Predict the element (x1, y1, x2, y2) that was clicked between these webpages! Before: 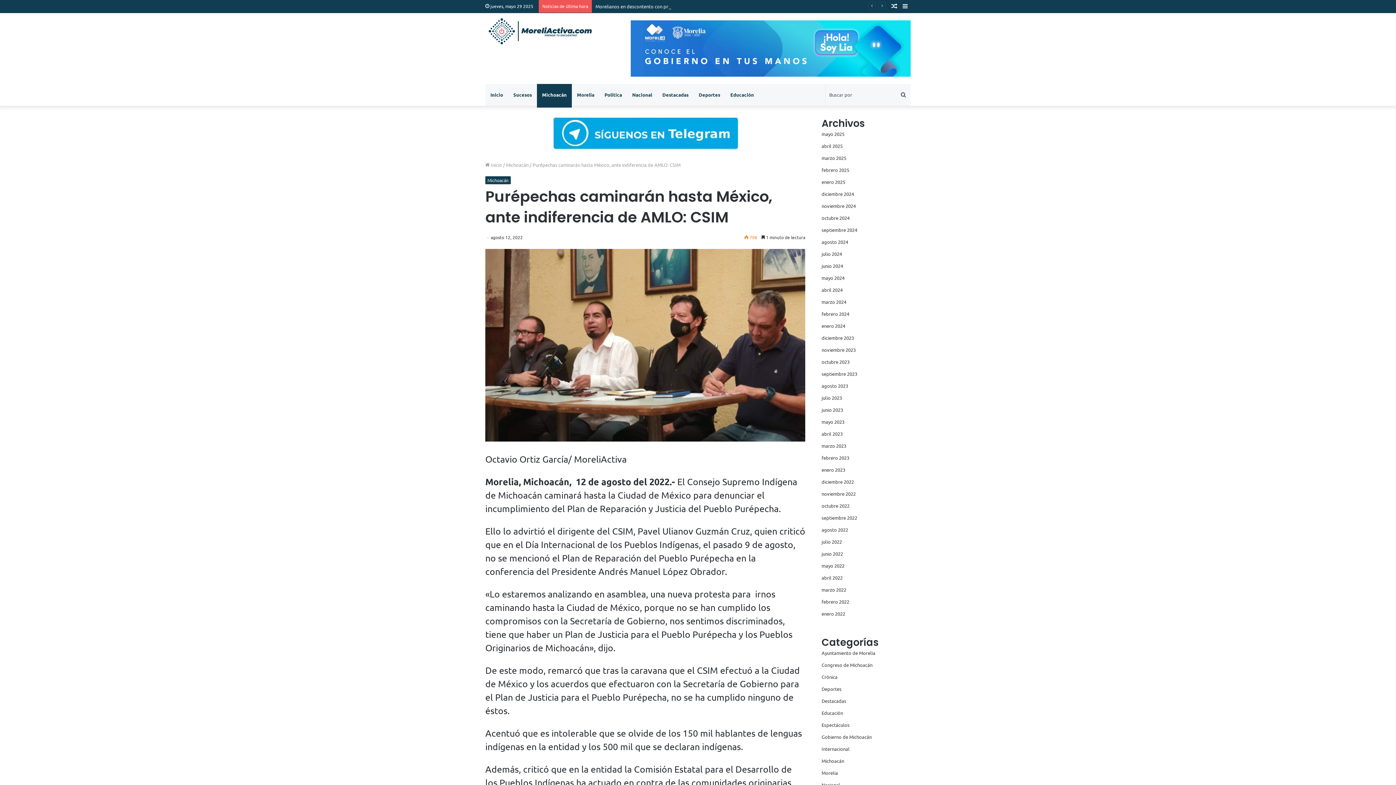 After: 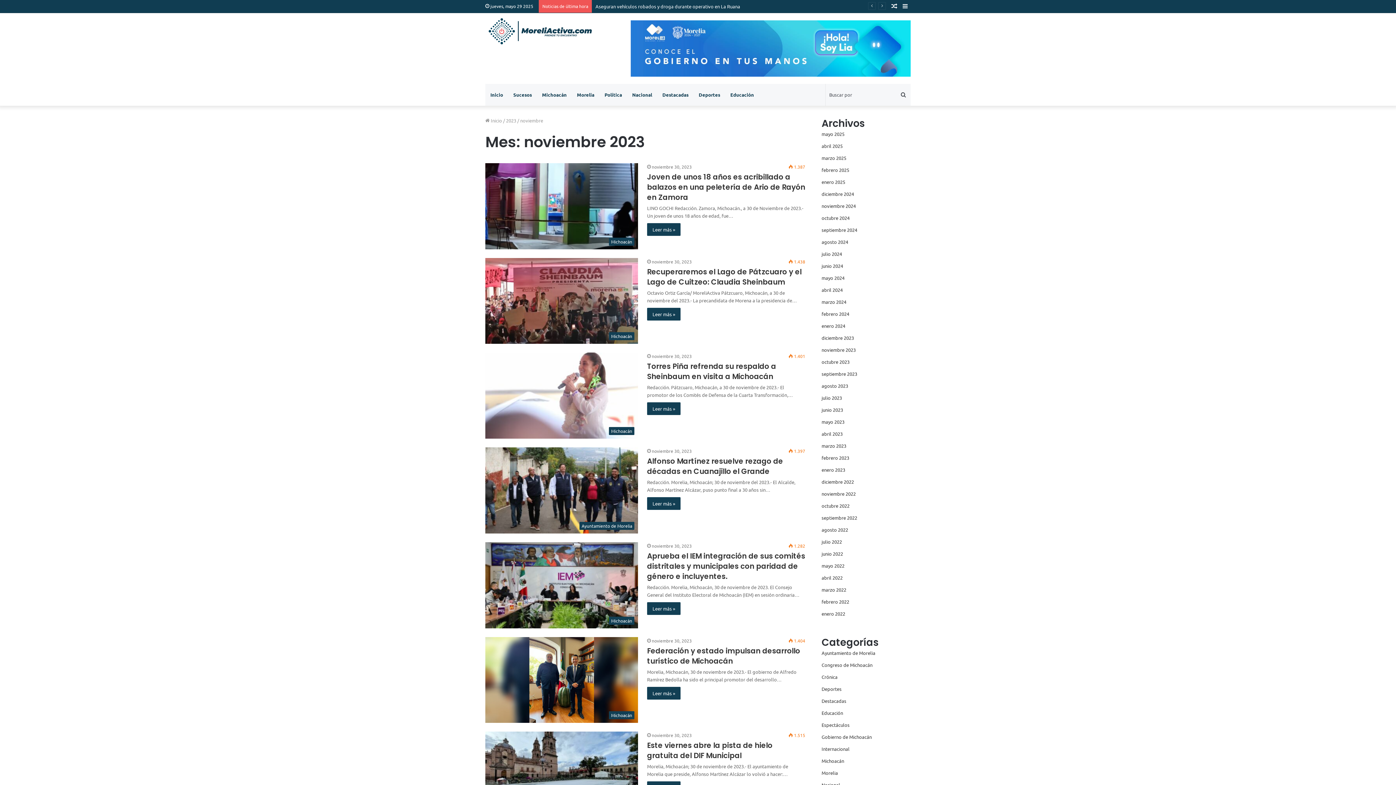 Action: bbox: (821, 346, 856, 352) label: noviembre 2023